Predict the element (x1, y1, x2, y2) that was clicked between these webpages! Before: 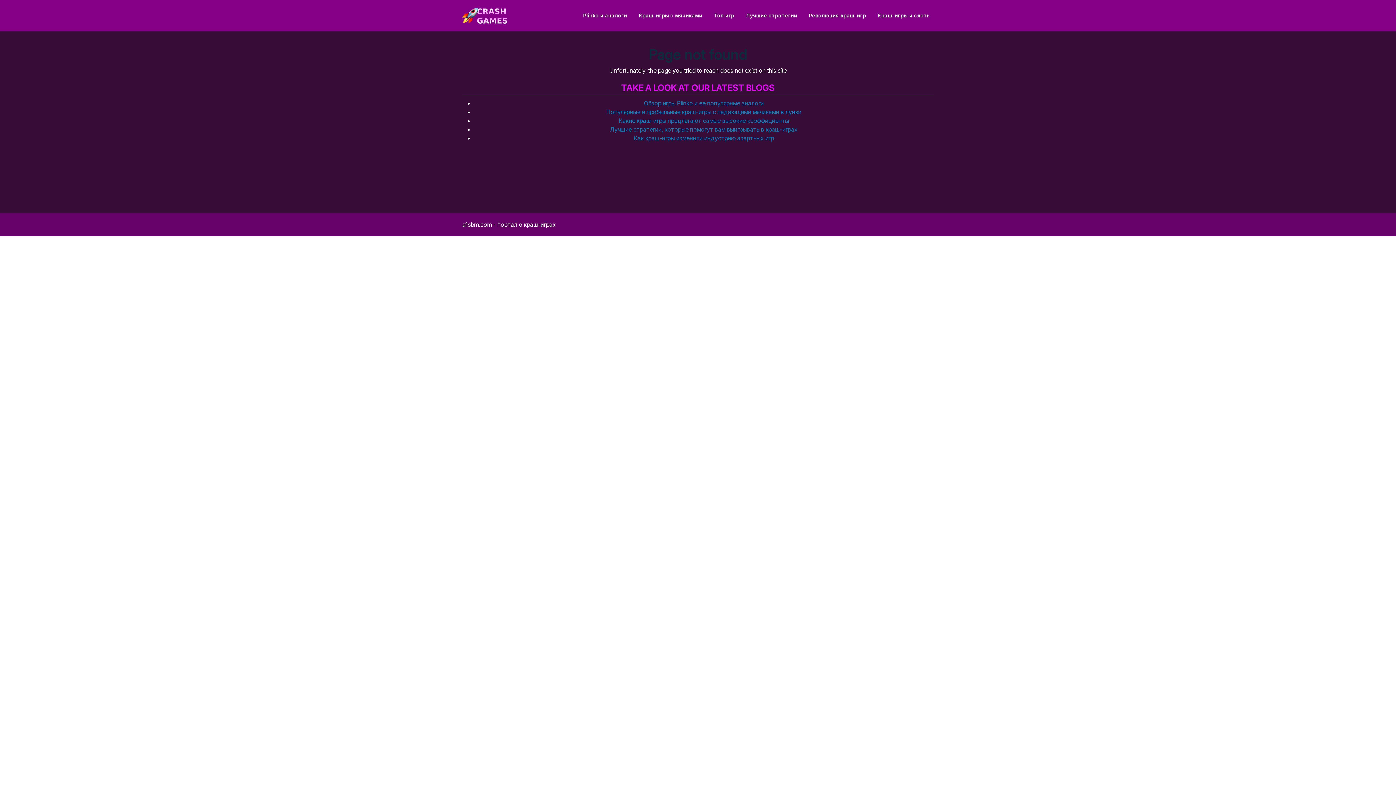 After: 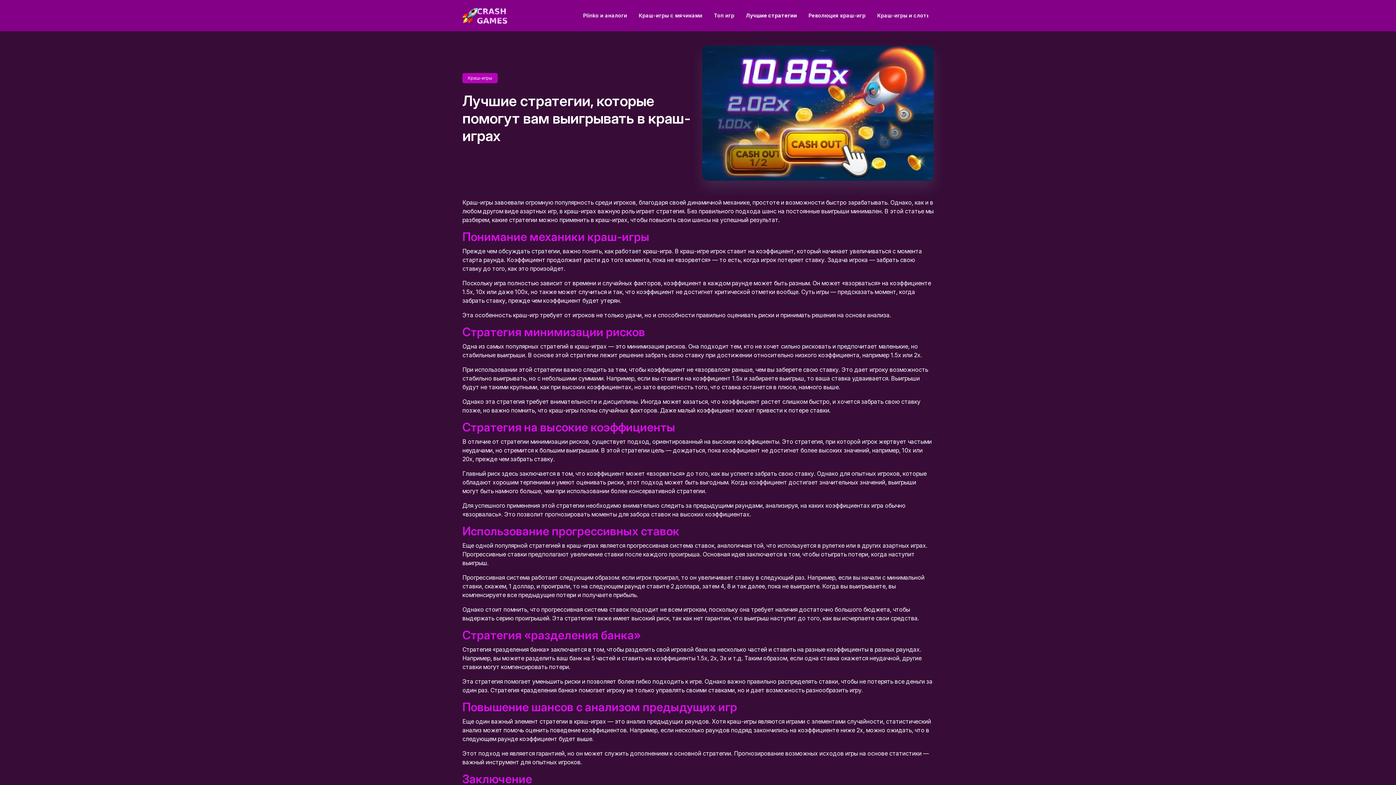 Action: bbox: (610, 125, 797, 133) label: Лучшие стратегии, которые помогут вам выигрывать в краш-играх